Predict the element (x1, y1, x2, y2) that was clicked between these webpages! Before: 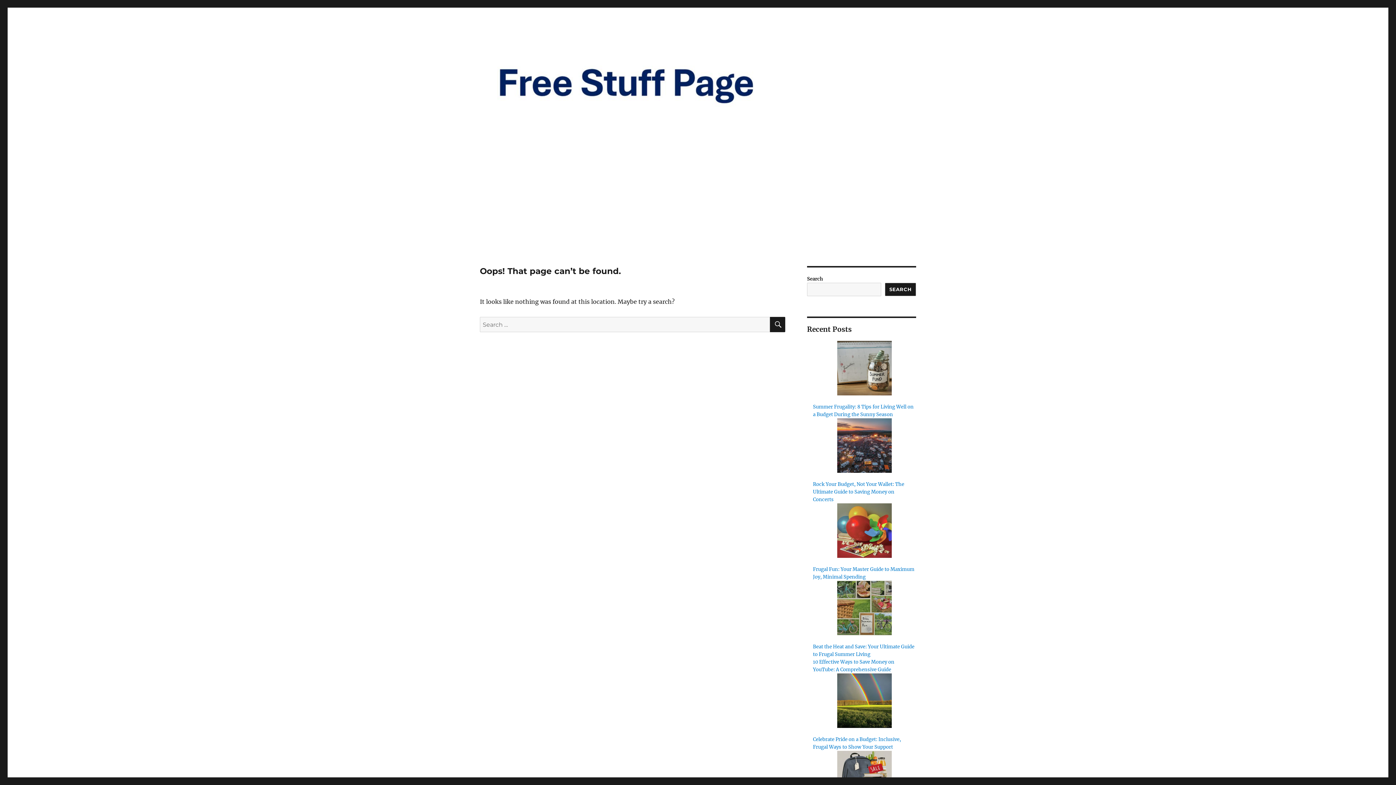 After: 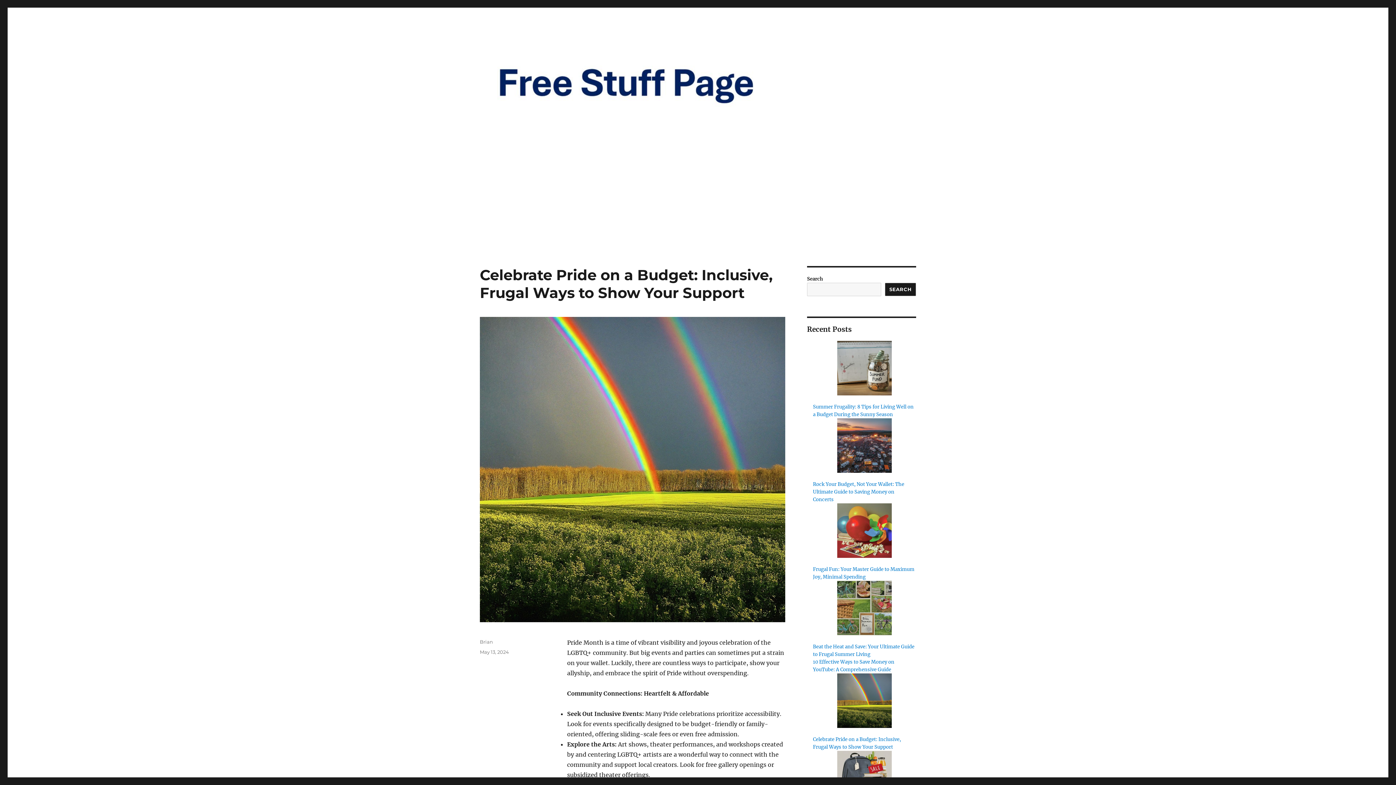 Action: label: Celebrate Pride on a Budget: Inclusive, Frugal Ways to Show Your Support bbox: (837, 673, 892, 728)